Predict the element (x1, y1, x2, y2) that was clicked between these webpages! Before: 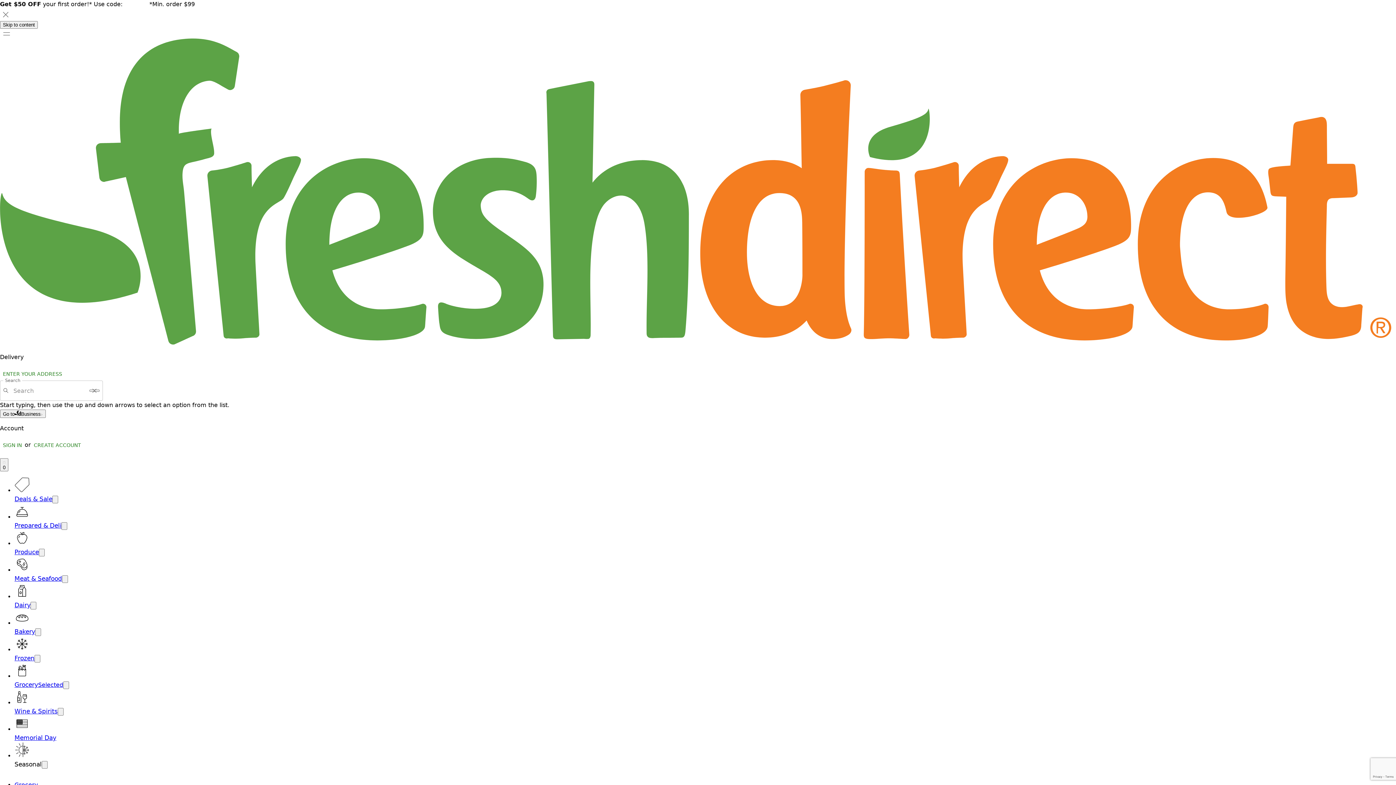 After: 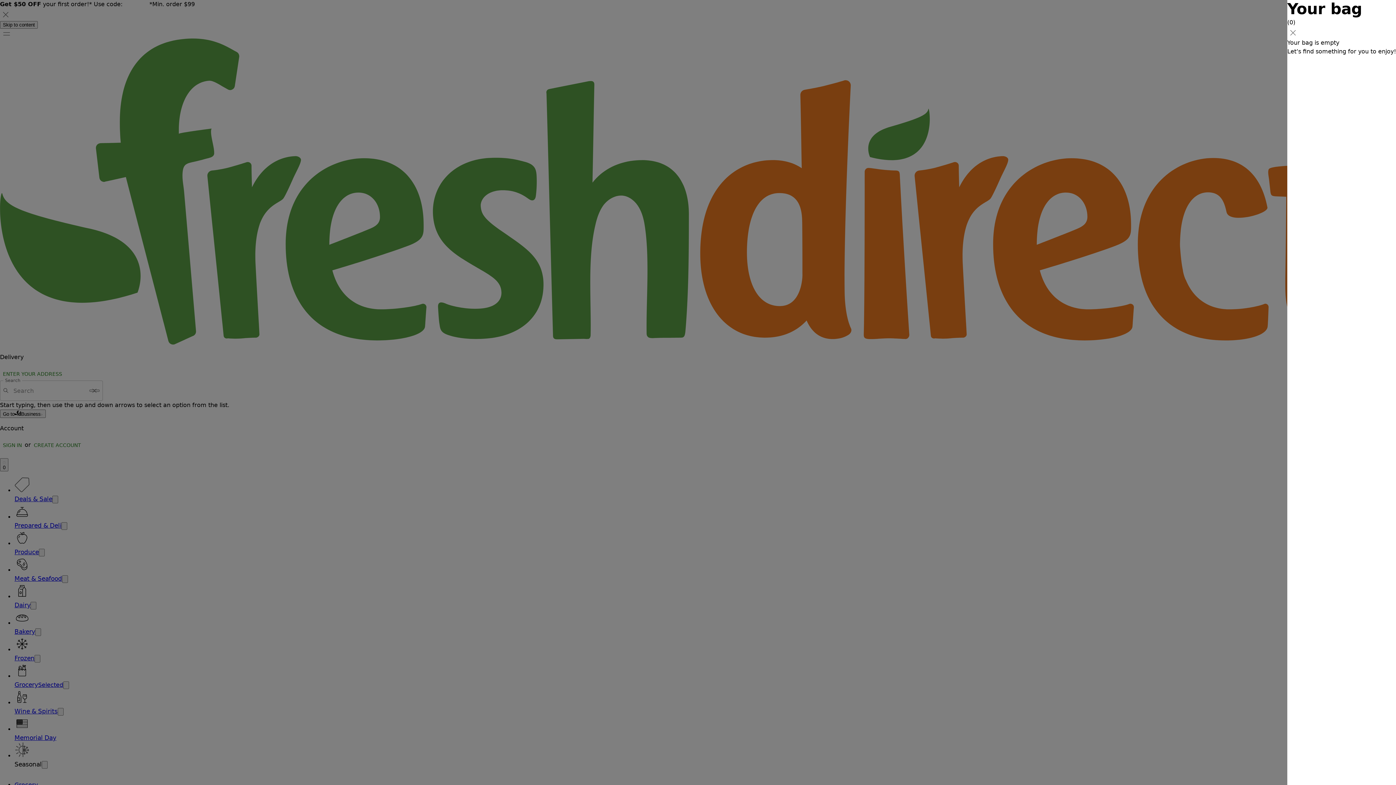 Action: bbox: (0, 458, 8, 471) label: Your Bag with 0 items